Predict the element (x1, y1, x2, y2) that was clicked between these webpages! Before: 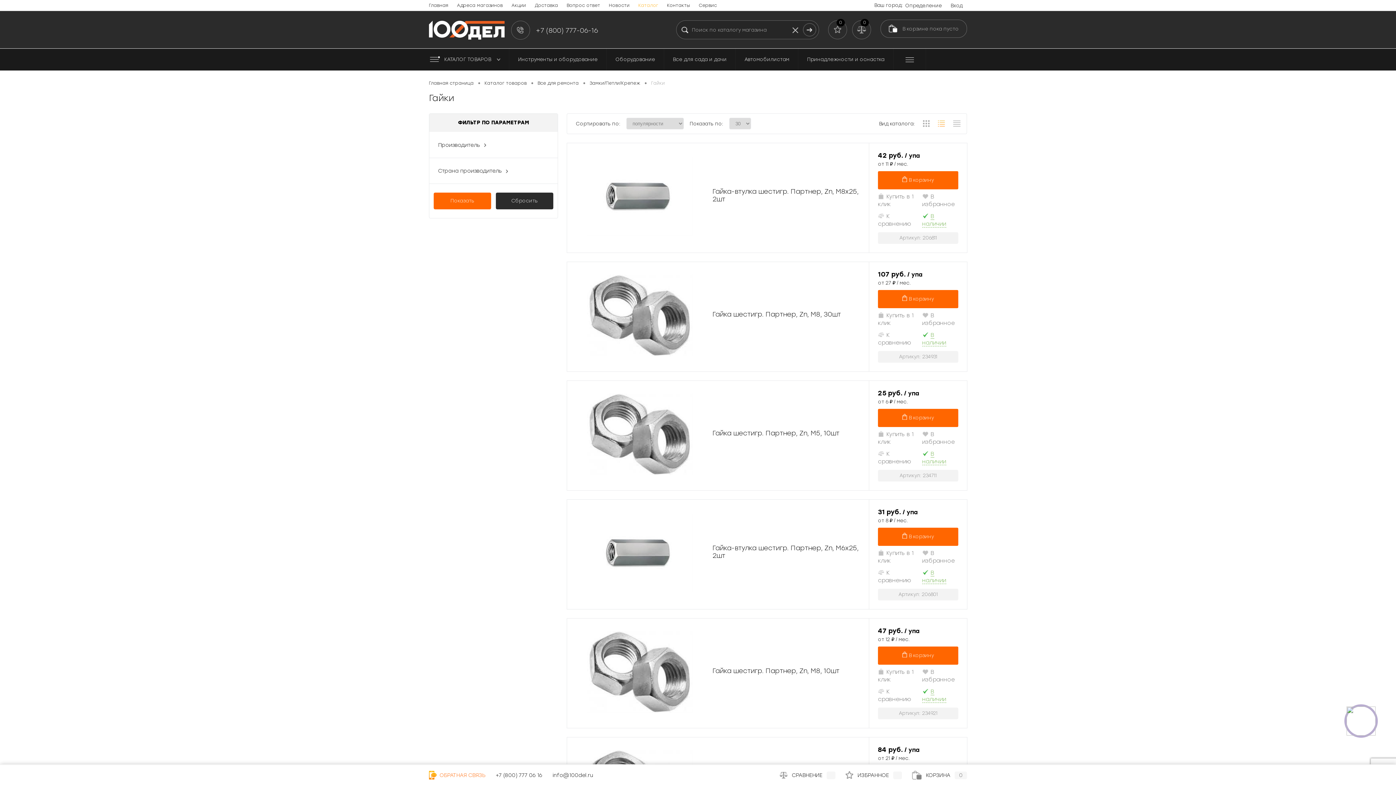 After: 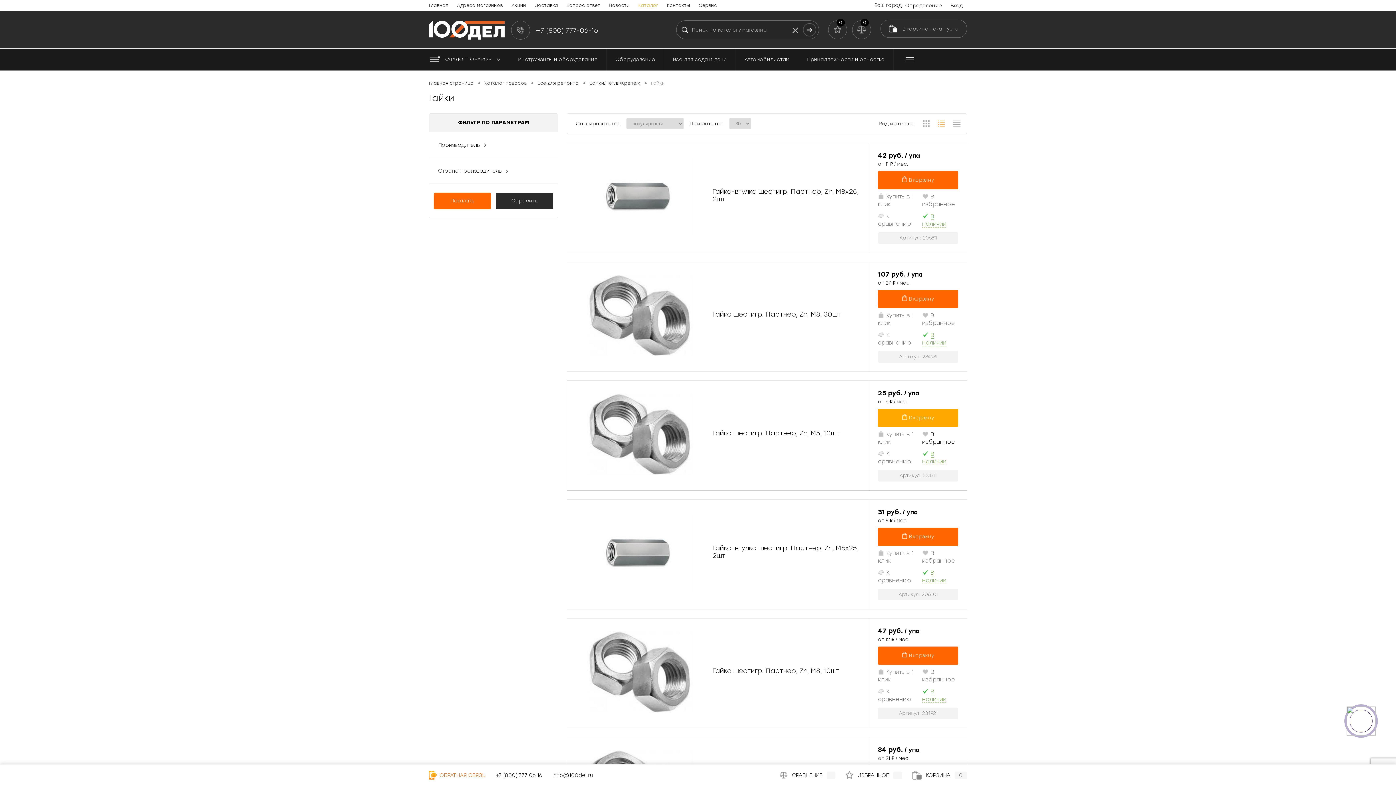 Action: bbox: (922, 430, 958, 446) label: В избранное